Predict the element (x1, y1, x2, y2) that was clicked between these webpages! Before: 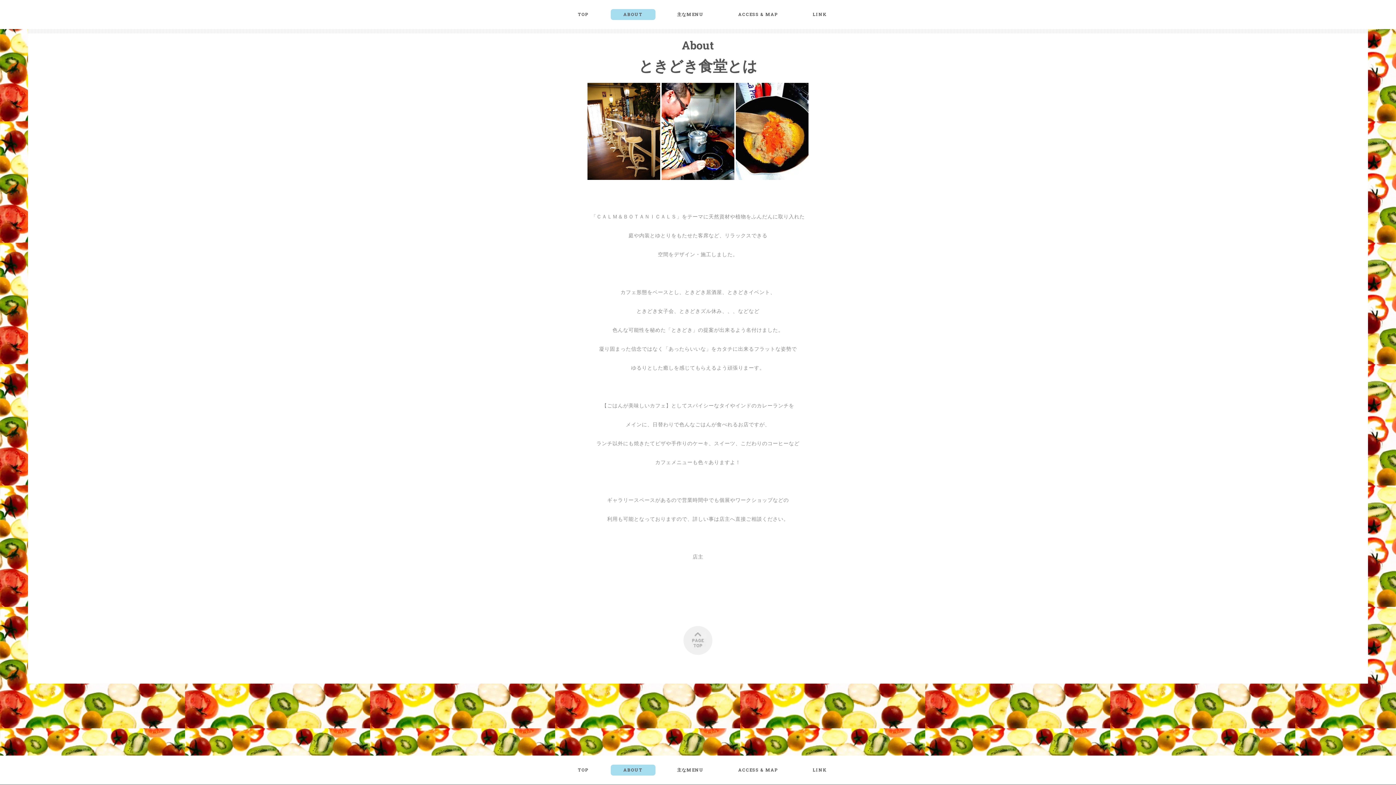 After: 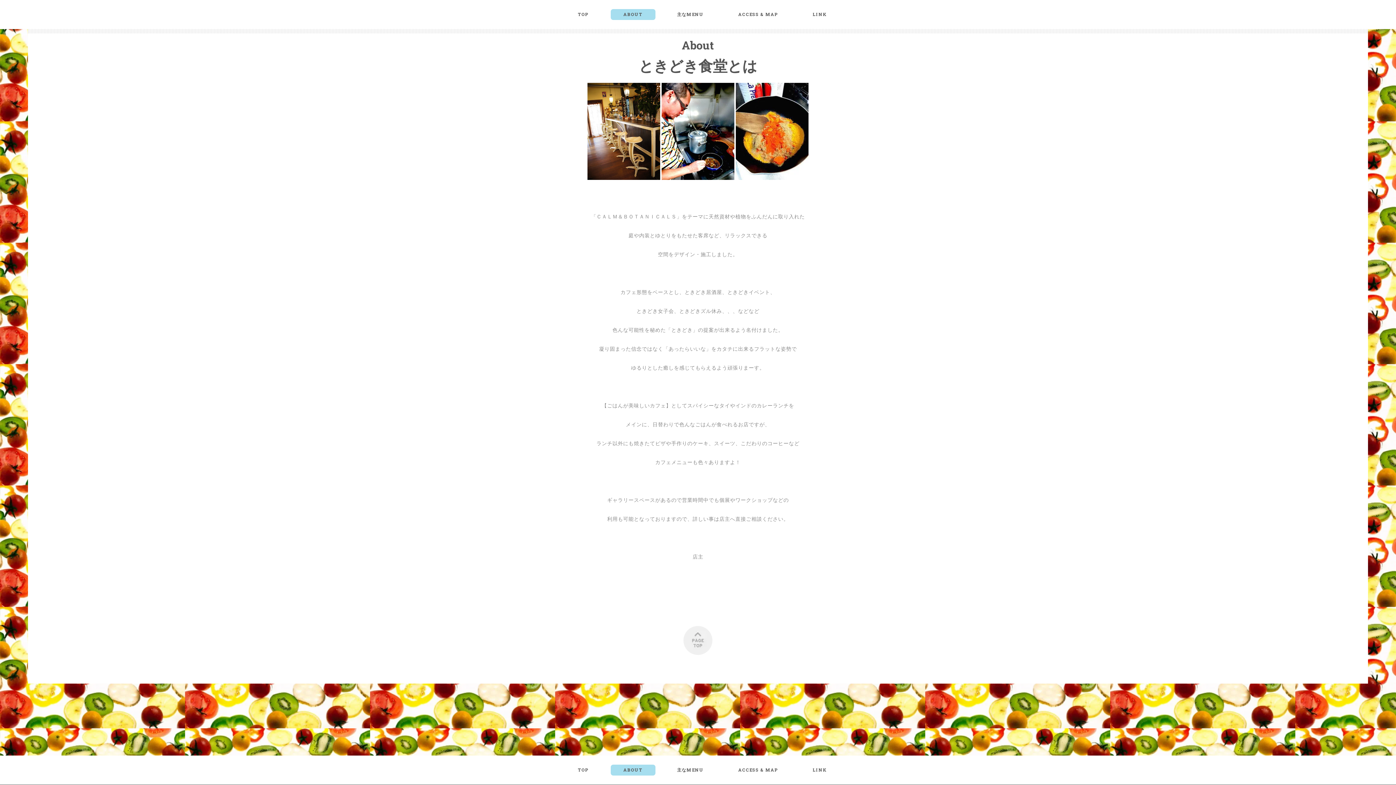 Action: bbox: (614, 765, 651, 776) label: ABOUT